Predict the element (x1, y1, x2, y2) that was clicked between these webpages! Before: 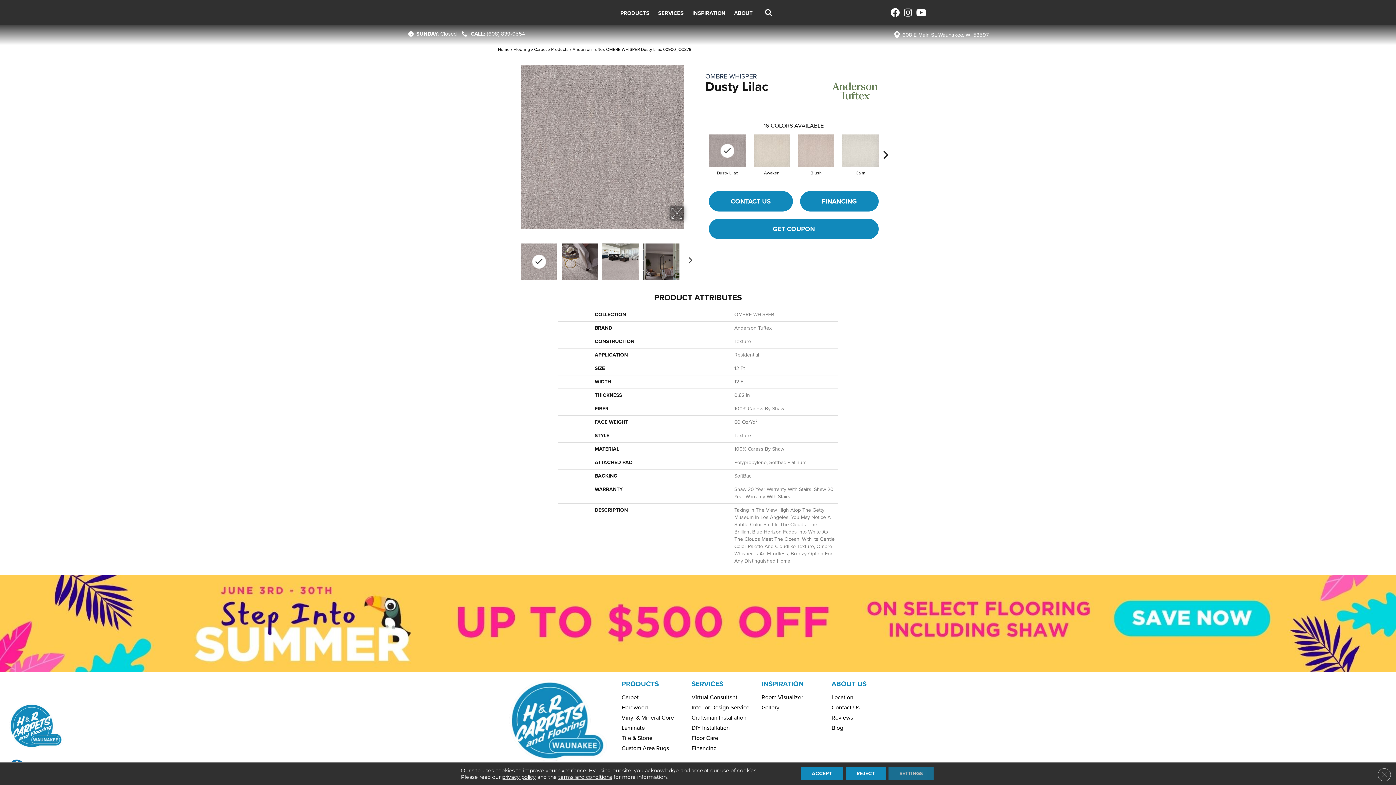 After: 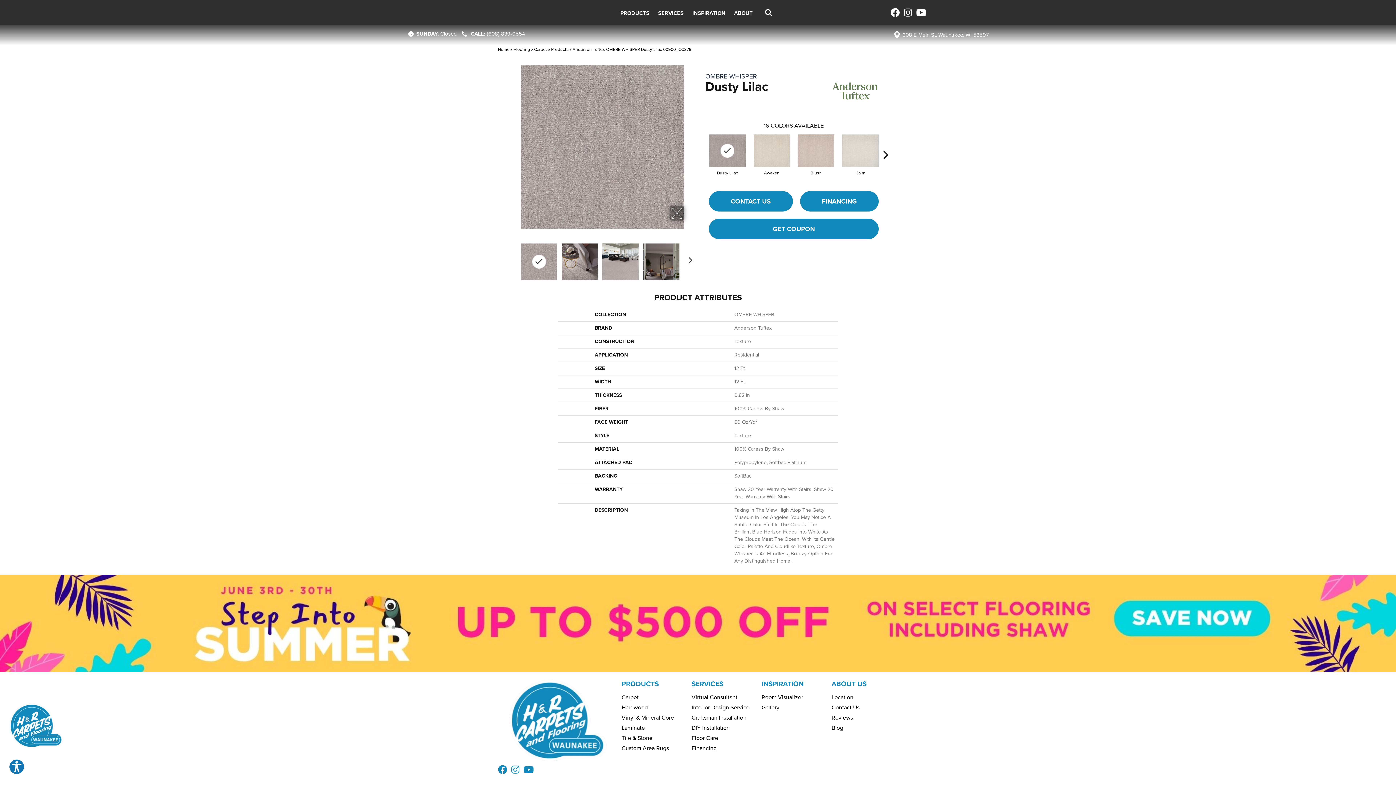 Action: bbox: (801, 767, 842, 780) label: Accept